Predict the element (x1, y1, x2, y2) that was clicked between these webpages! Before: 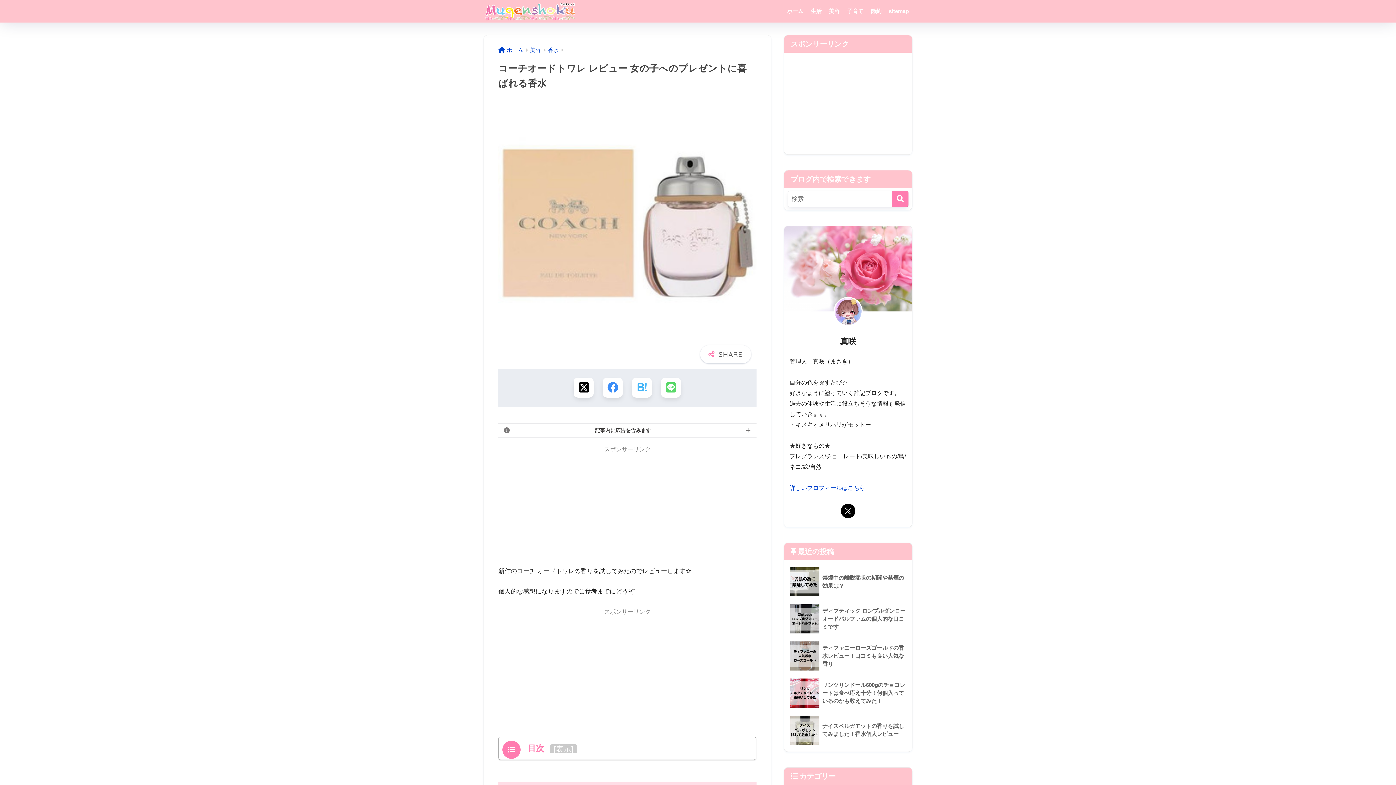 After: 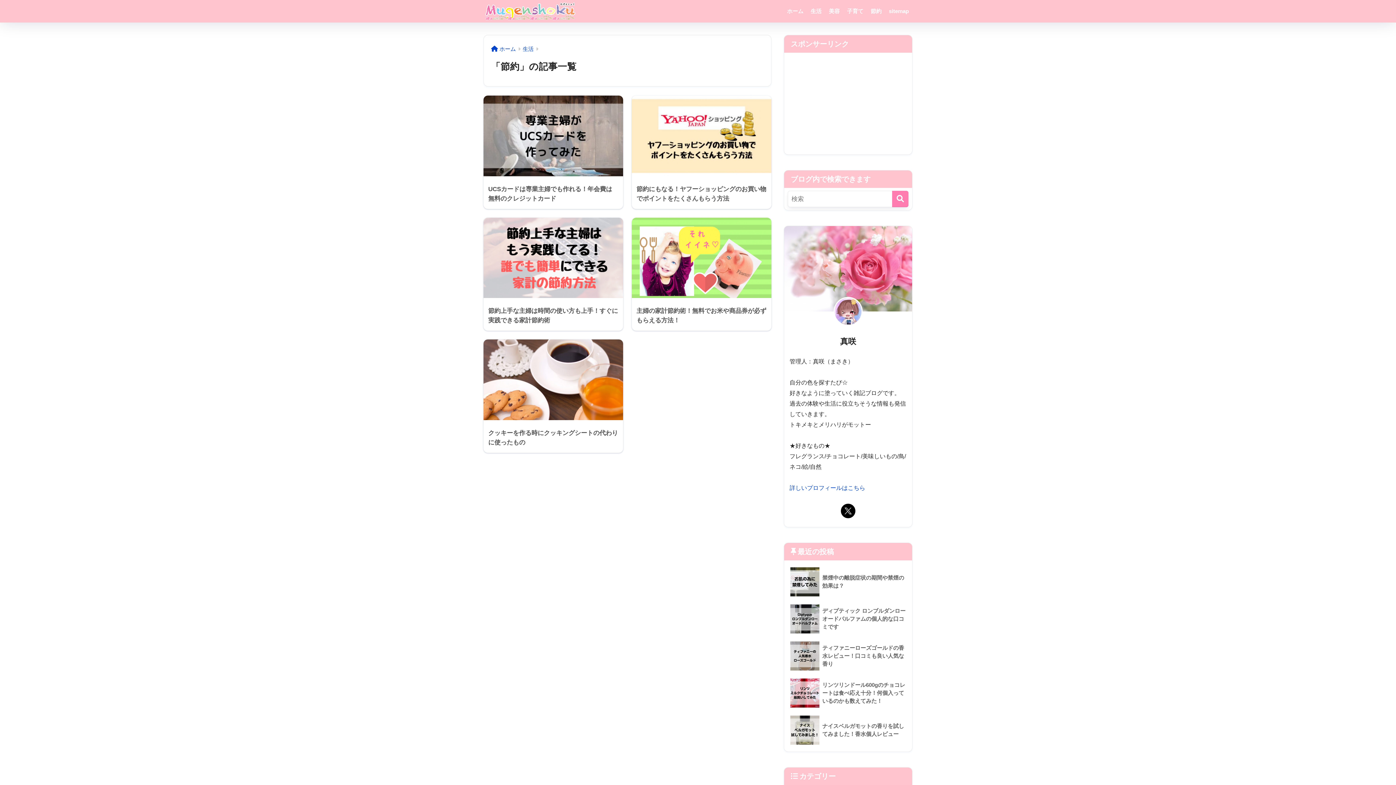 Action: label: 節約 bbox: (867, 0, 885, 22)